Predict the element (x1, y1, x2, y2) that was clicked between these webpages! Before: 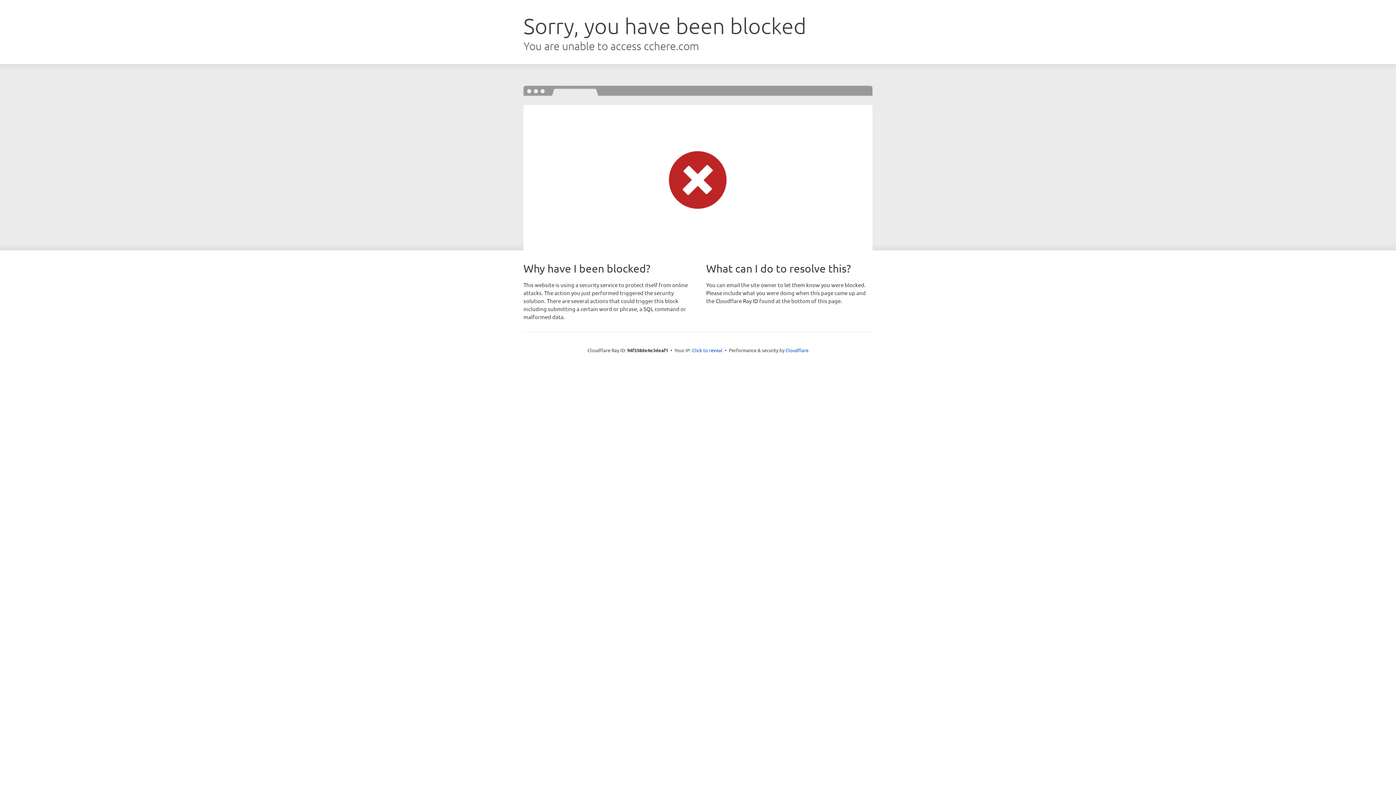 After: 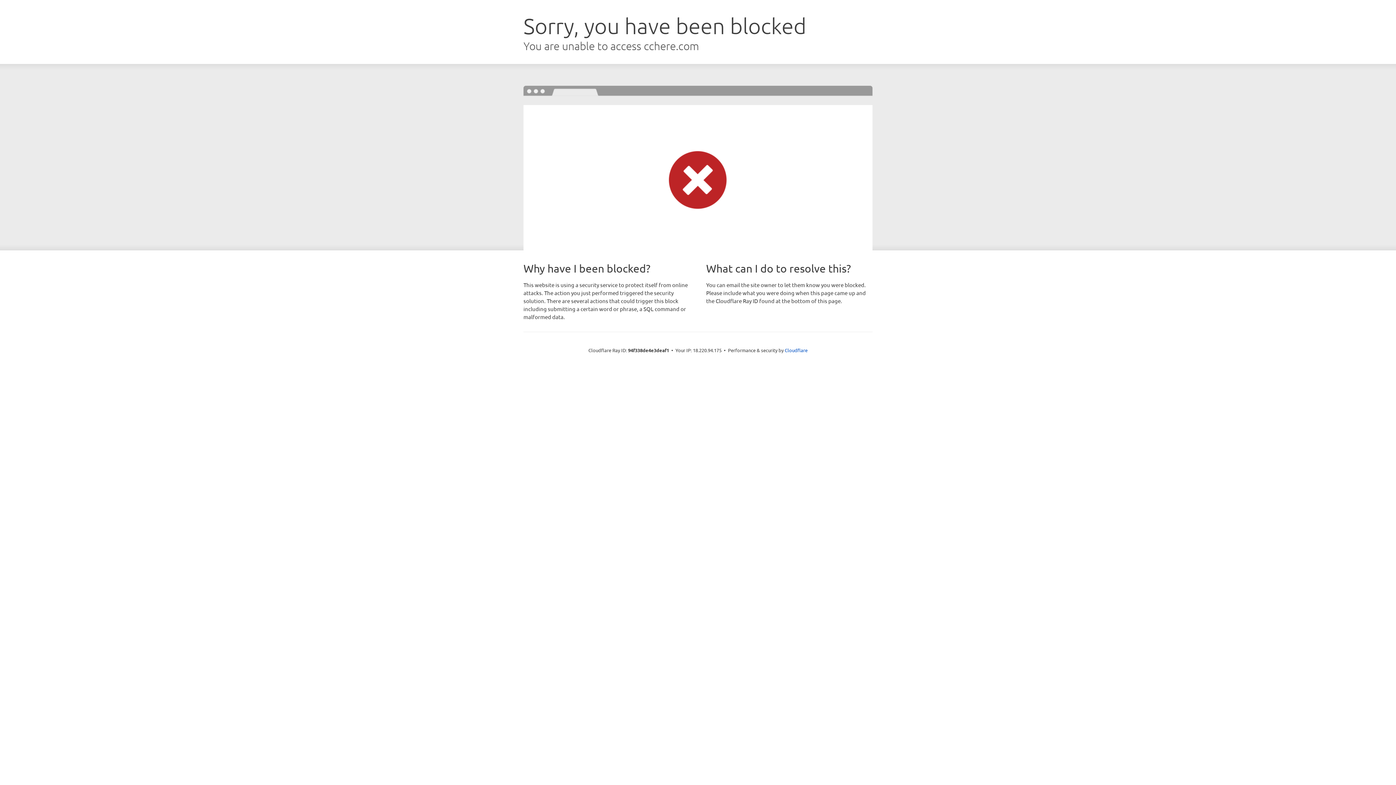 Action: label: Click to reveal bbox: (692, 346, 722, 353)